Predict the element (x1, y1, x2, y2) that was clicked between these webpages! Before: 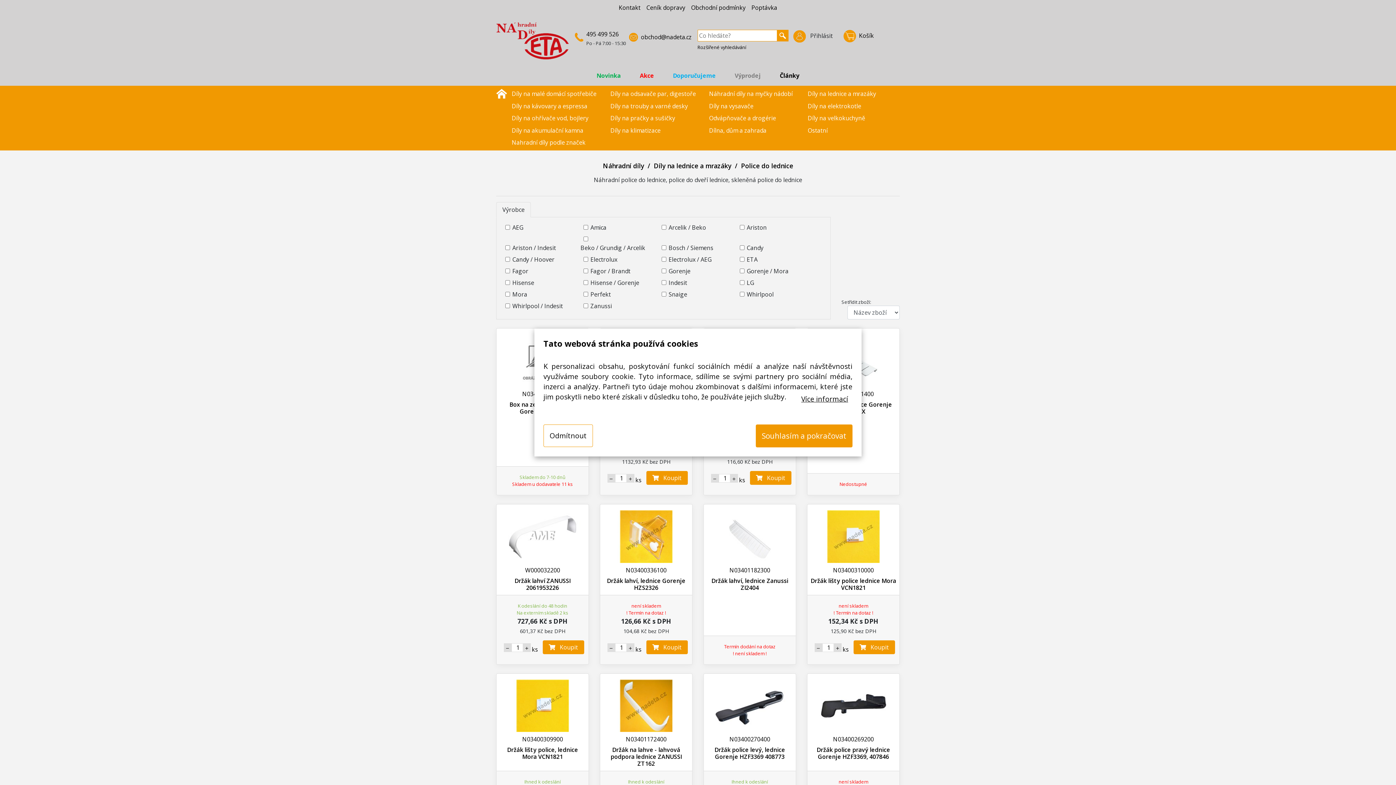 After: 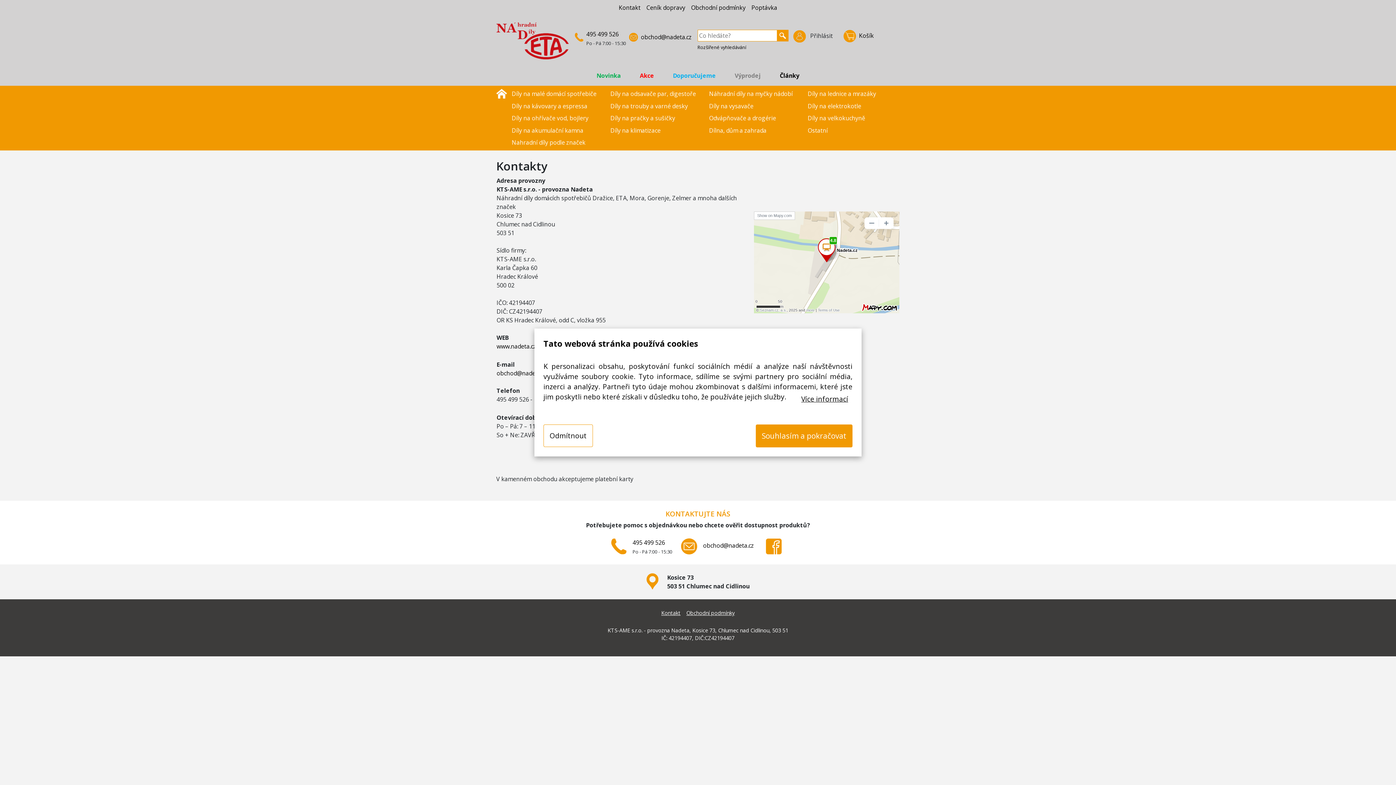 Action: label: Kontakt bbox: (616, 2, 643, 12)